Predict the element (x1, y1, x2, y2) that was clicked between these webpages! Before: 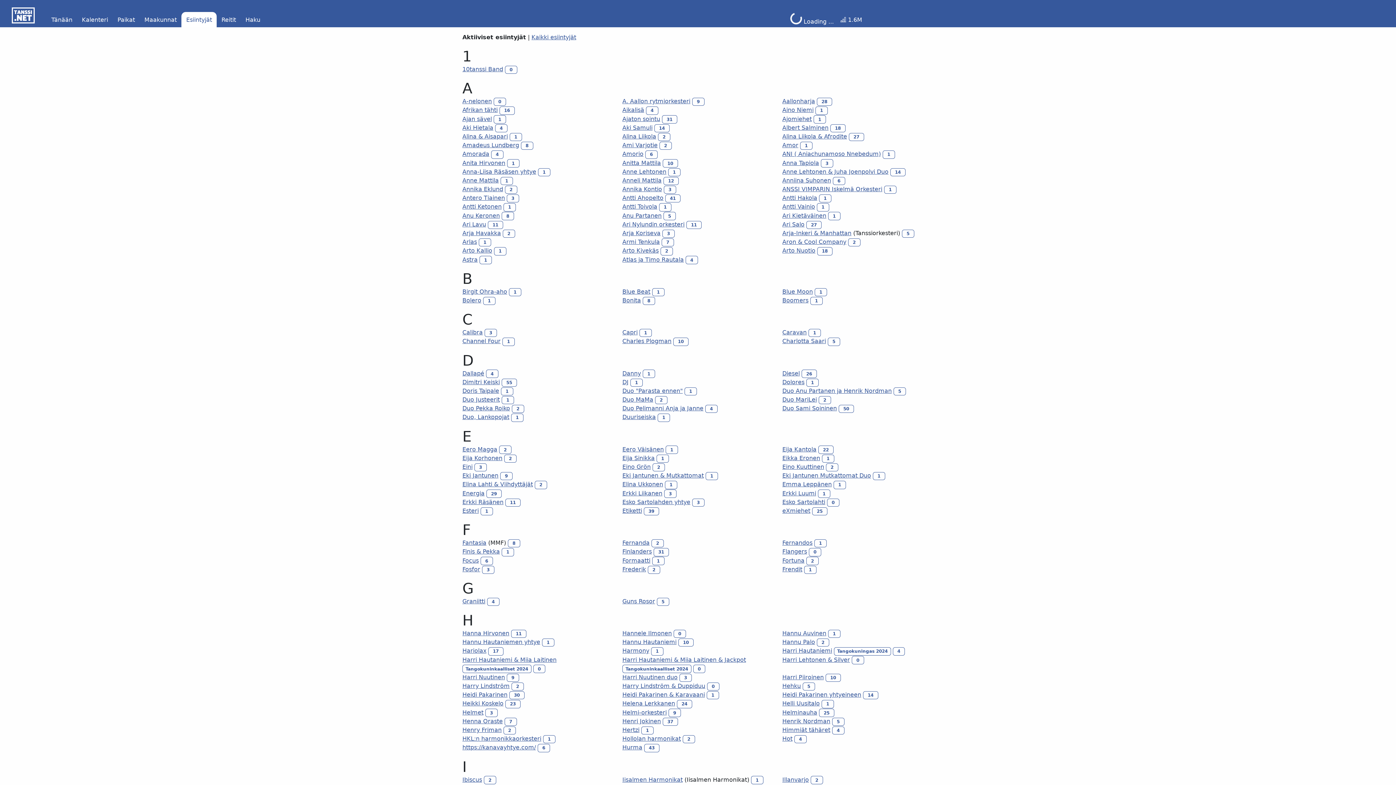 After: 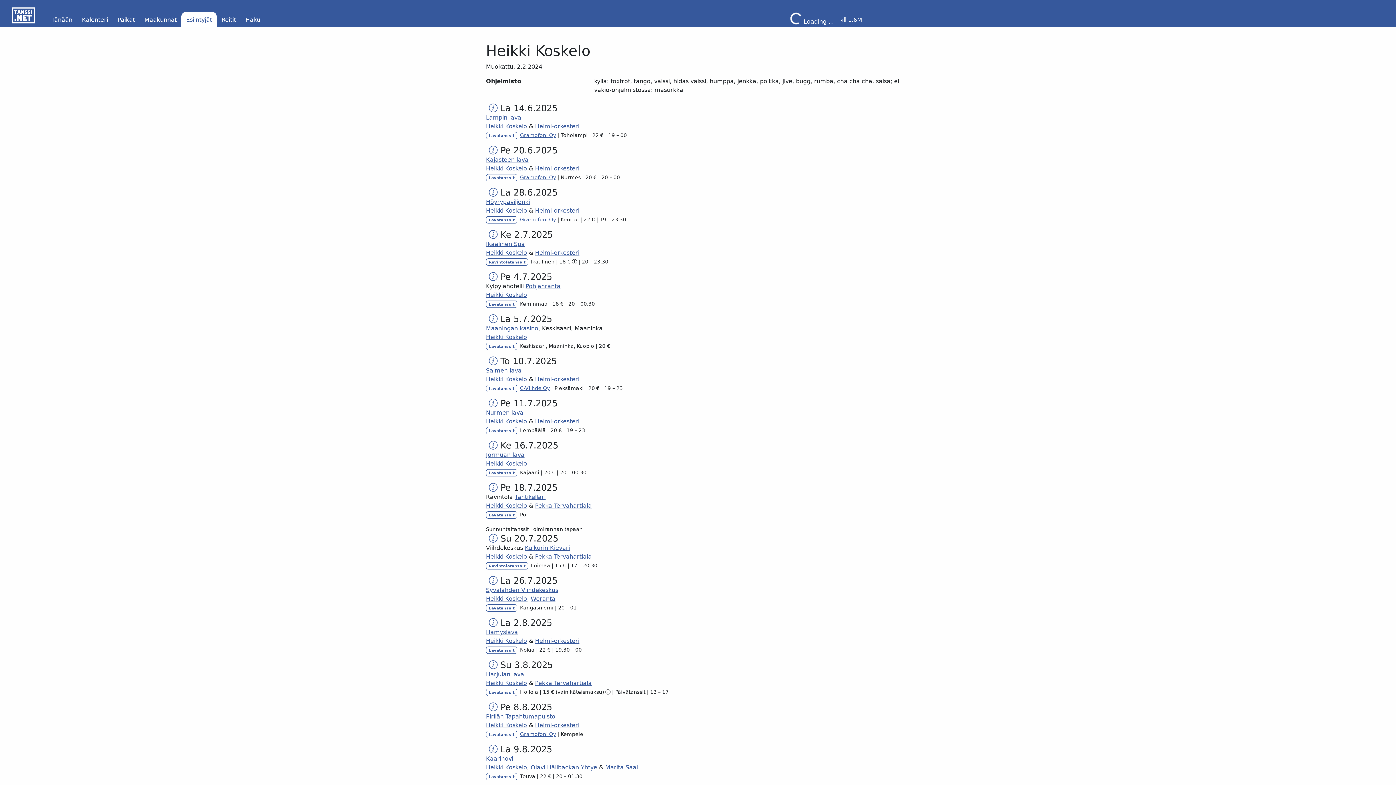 Action: label: Heikki Koskelo bbox: (462, 700, 503, 707)